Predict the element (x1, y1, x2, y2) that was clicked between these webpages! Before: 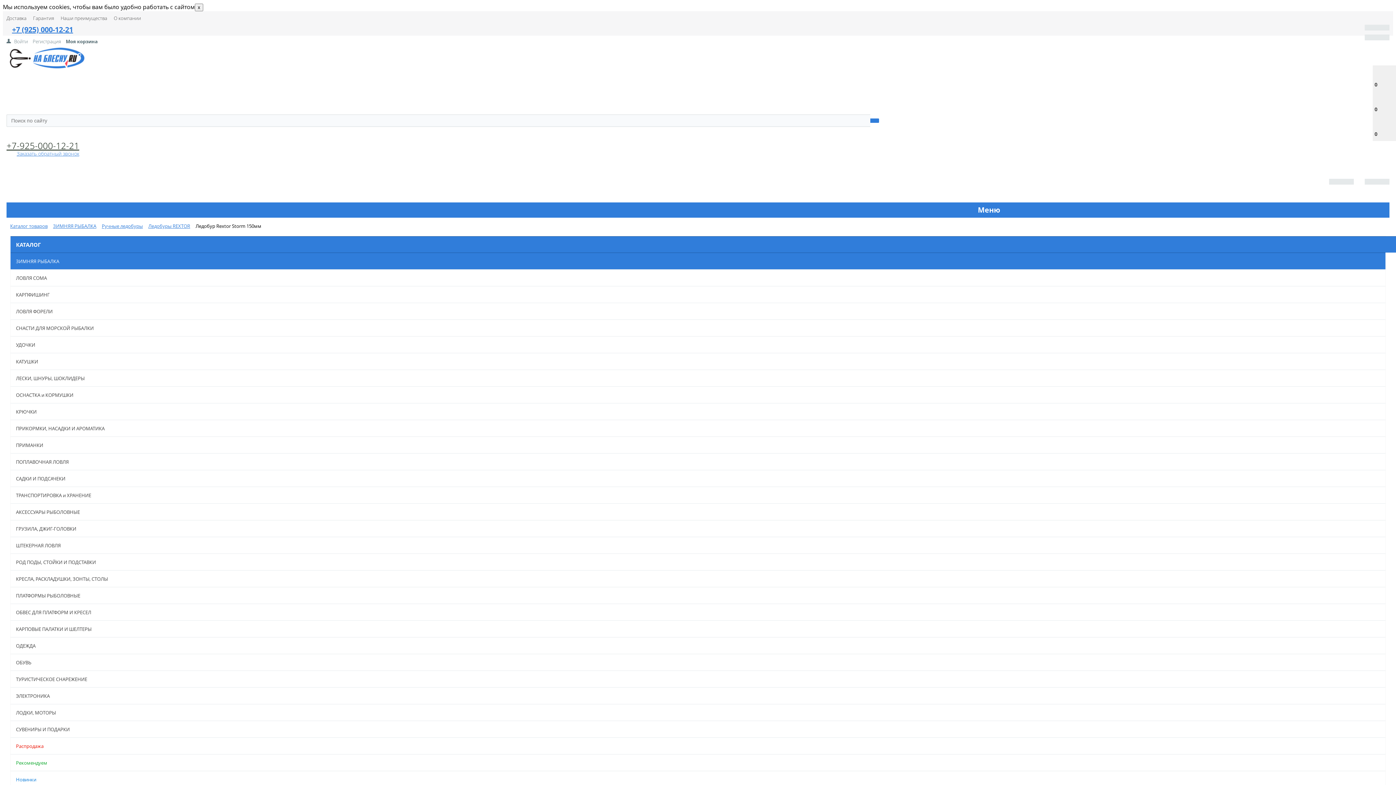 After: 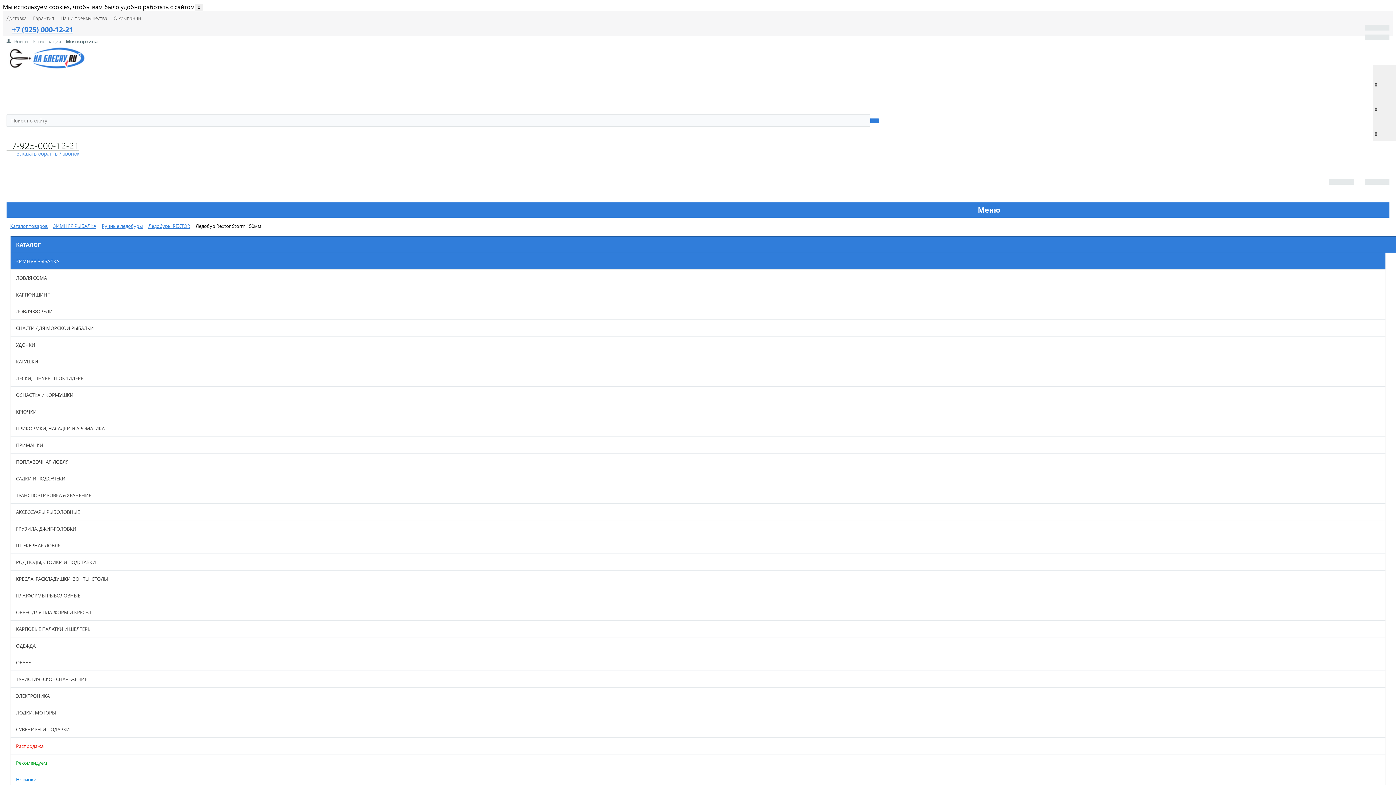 Action: bbox: (6, 139, 79, 151) label: +7-925-000-12-21